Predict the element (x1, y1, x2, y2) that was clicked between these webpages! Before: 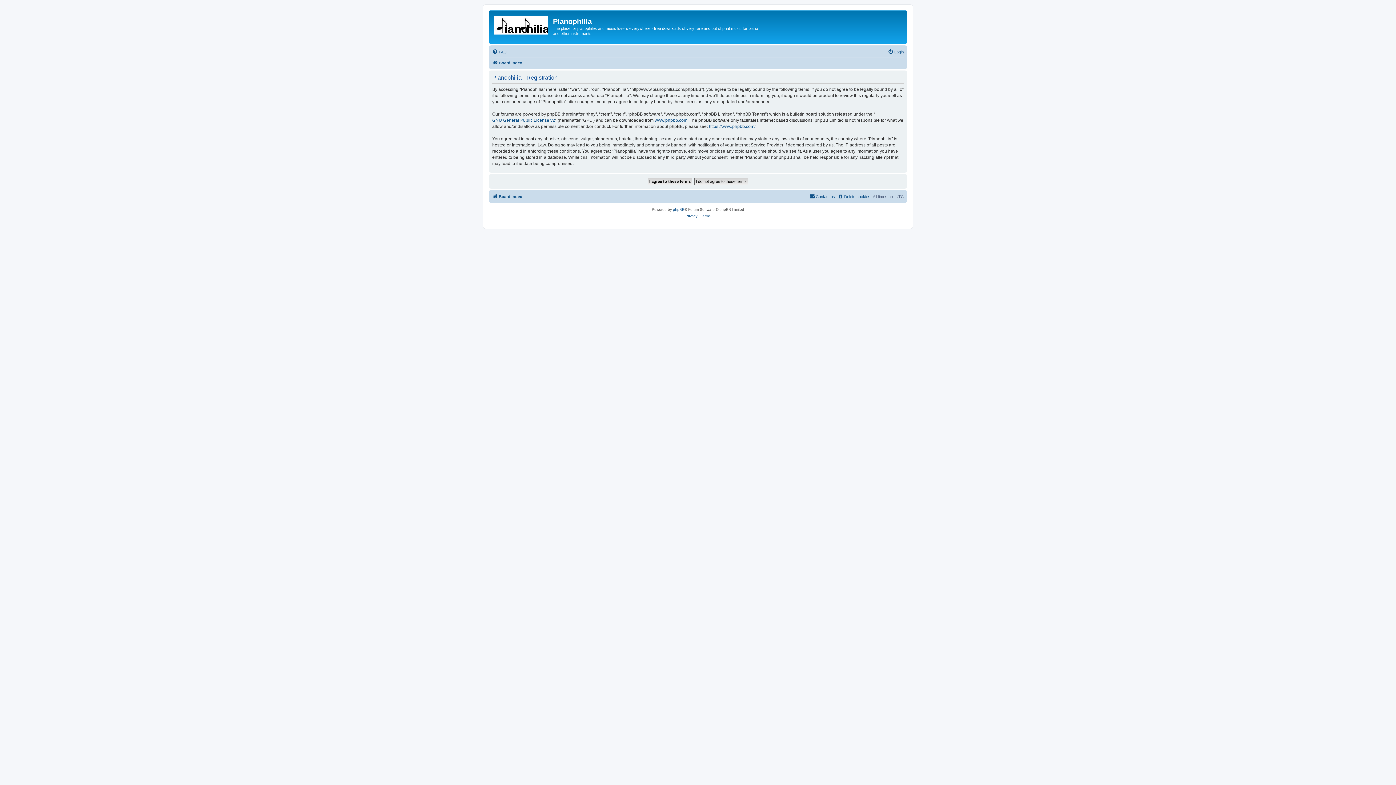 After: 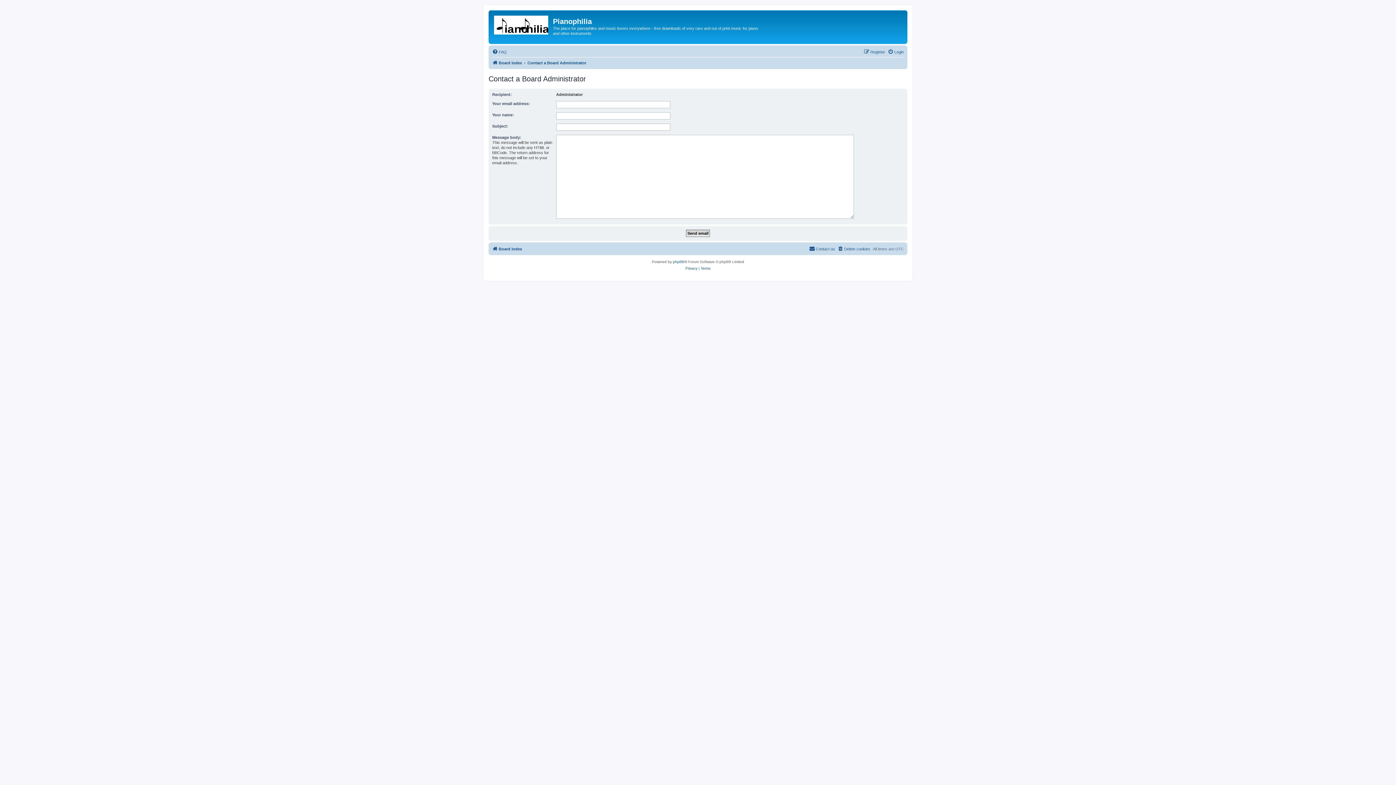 Action: bbox: (809, 192, 835, 200) label: Contact us